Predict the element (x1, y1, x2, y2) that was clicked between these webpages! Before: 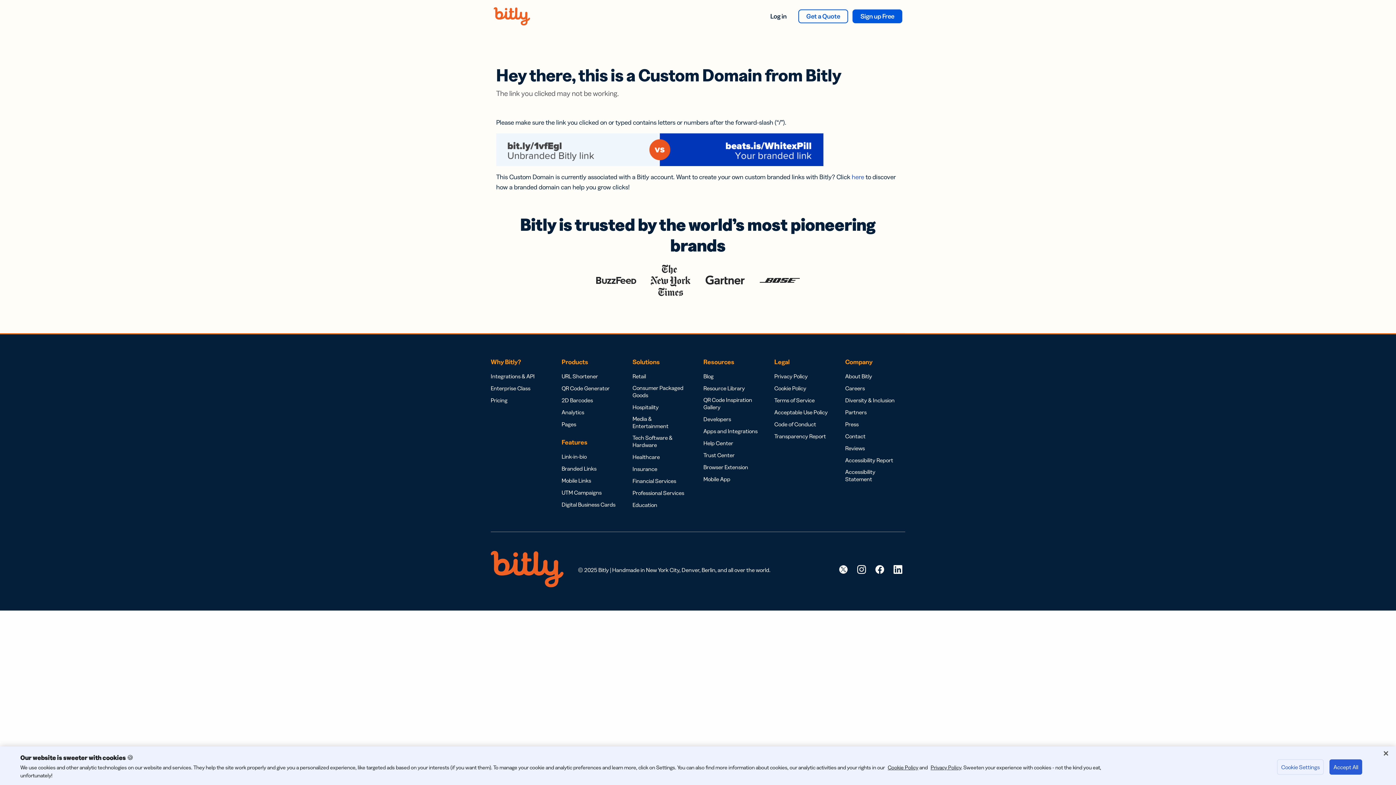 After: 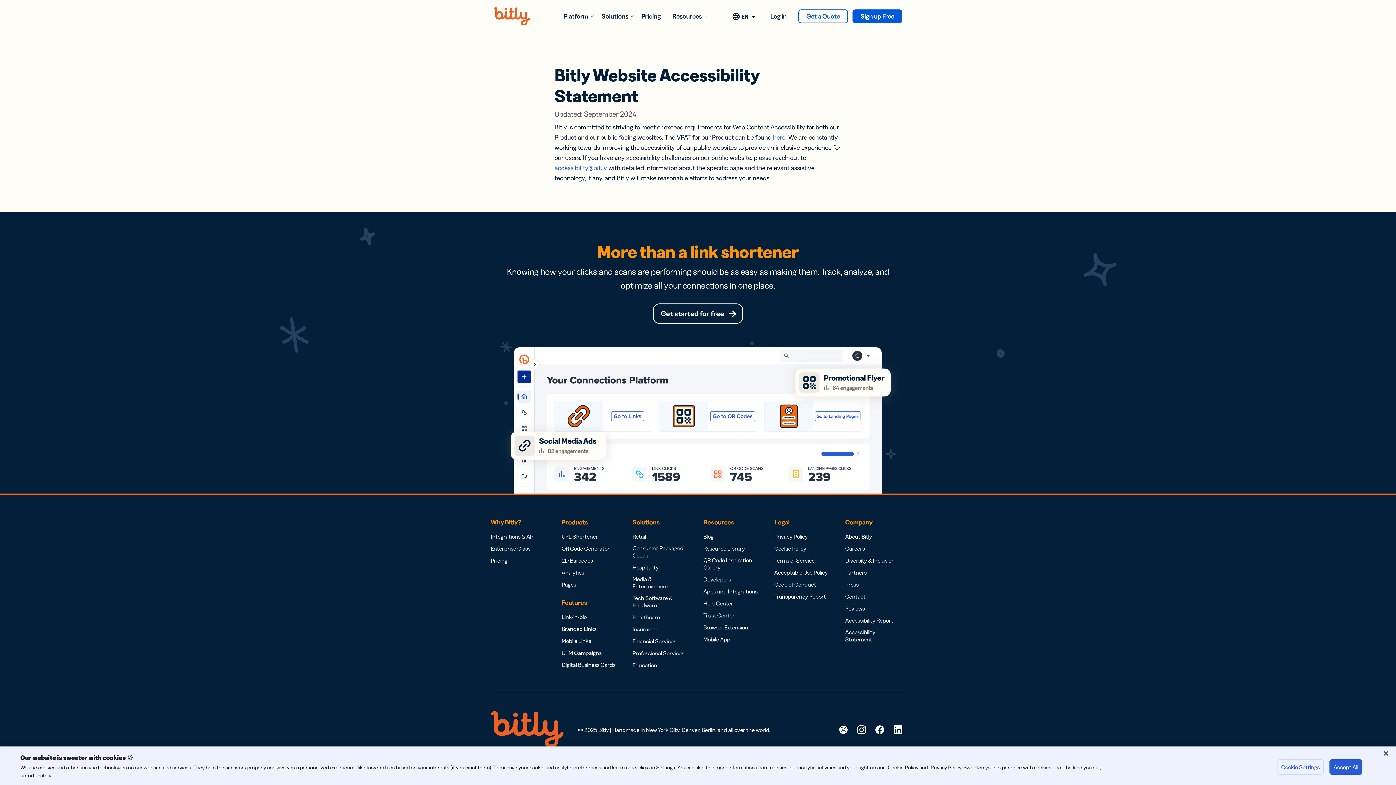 Action: bbox: (845, 468, 900, 482) label: Accessibility Statement